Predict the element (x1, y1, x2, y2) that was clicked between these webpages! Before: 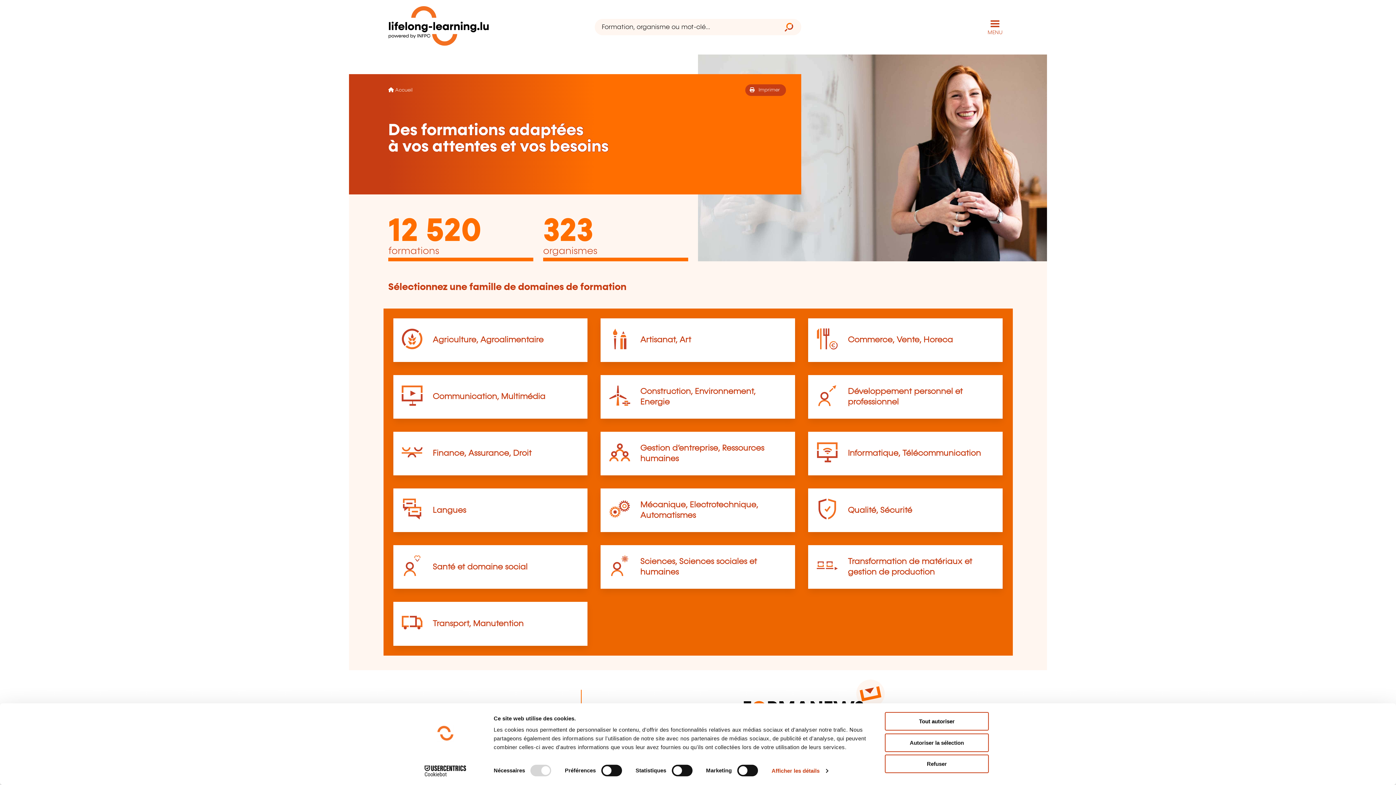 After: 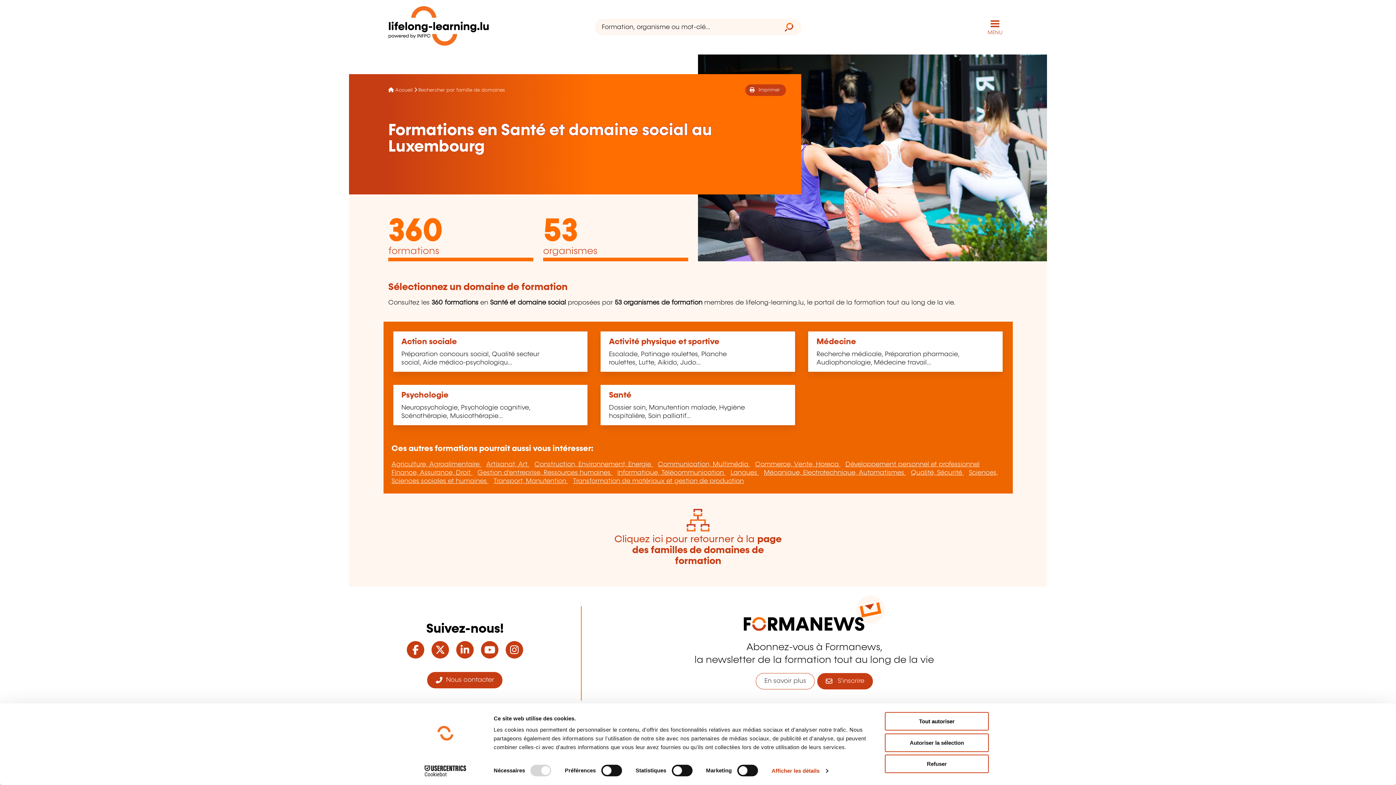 Action: label: Santé et domaine social bbox: (432, 563, 527, 571)